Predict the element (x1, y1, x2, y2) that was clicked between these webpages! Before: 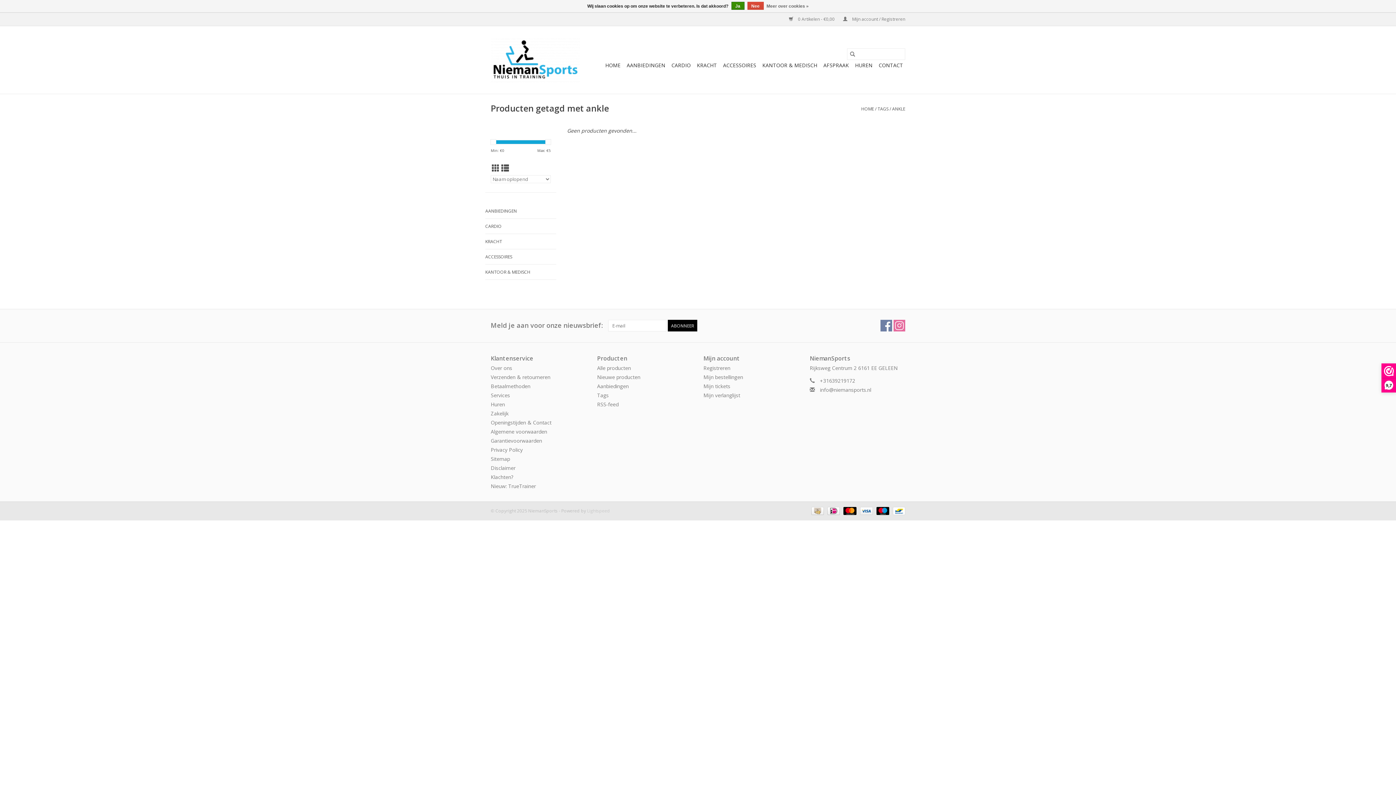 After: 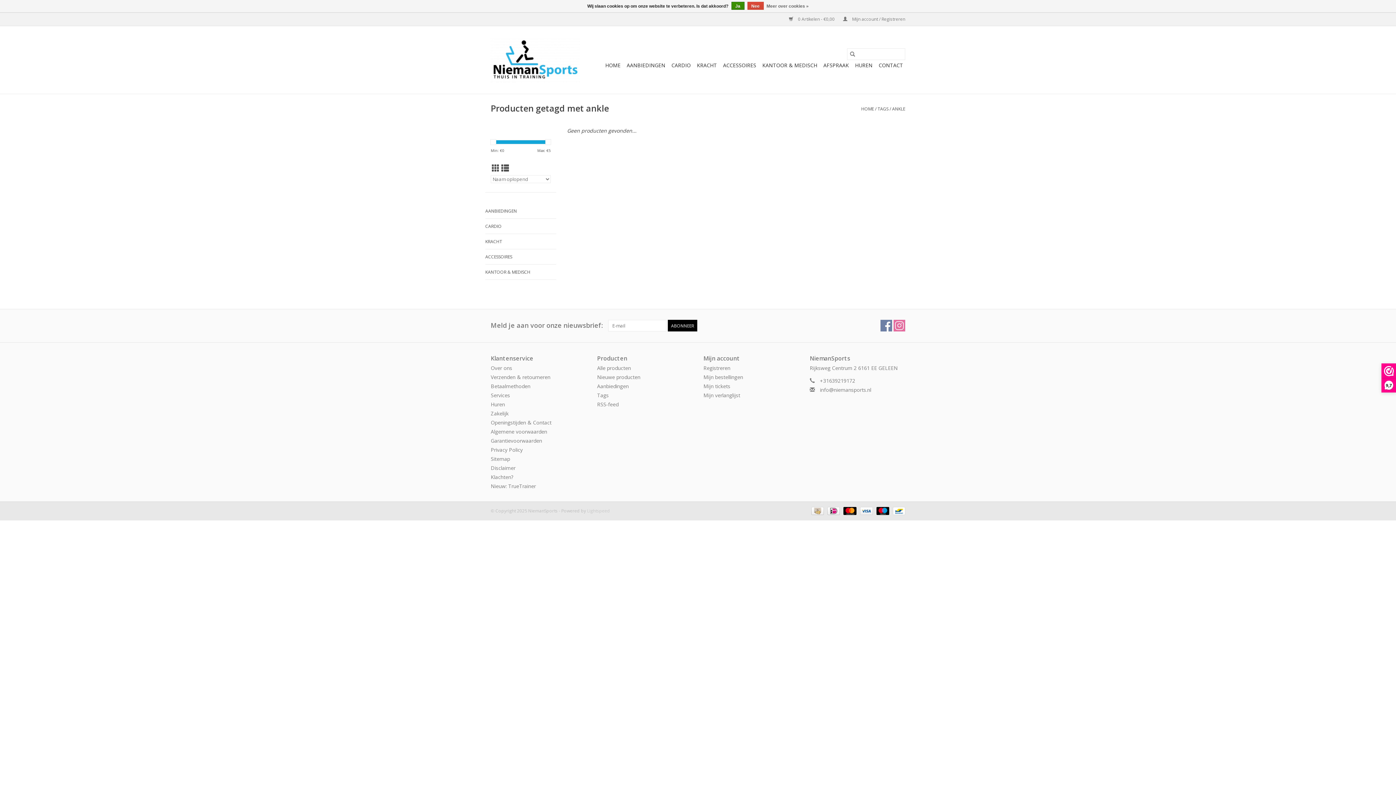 Action: bbox: (490, 139, 496, 145)